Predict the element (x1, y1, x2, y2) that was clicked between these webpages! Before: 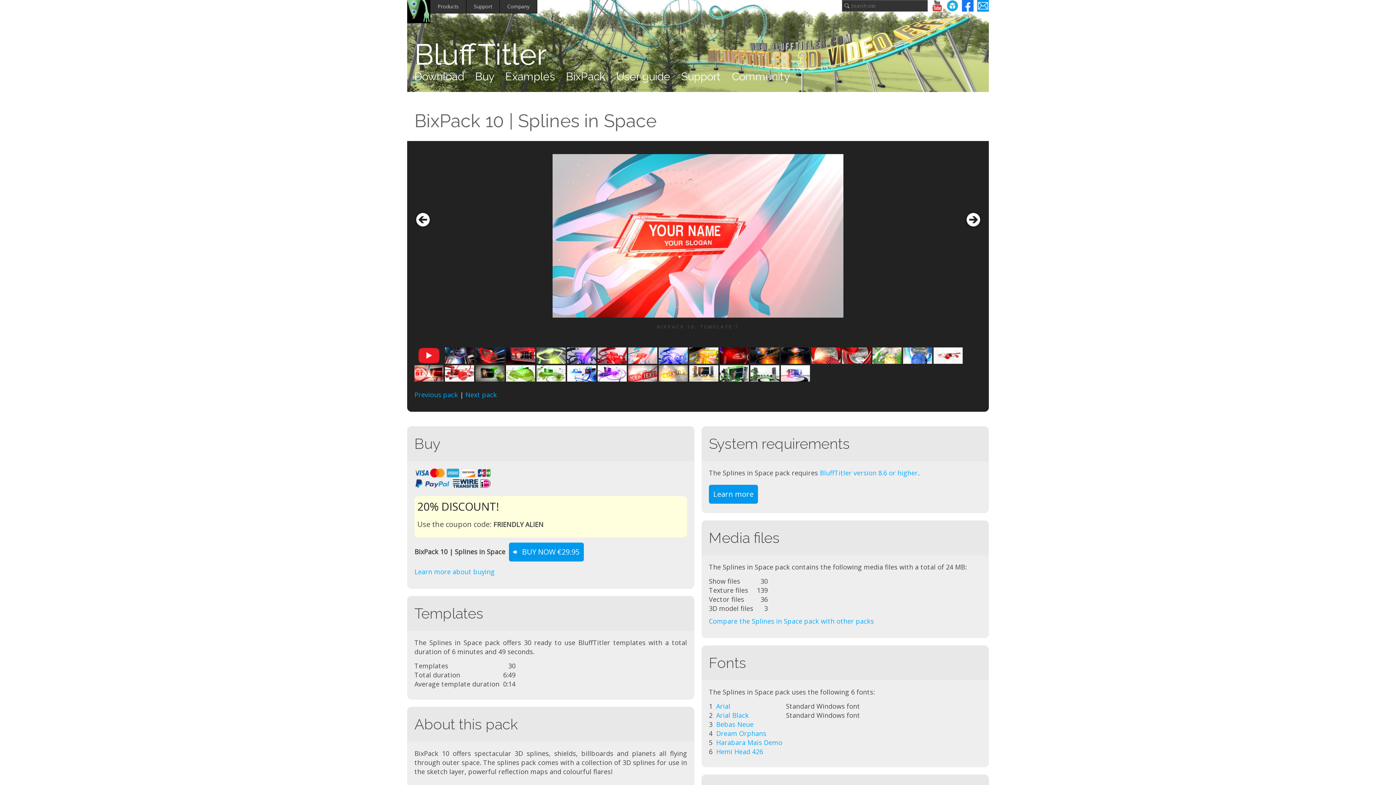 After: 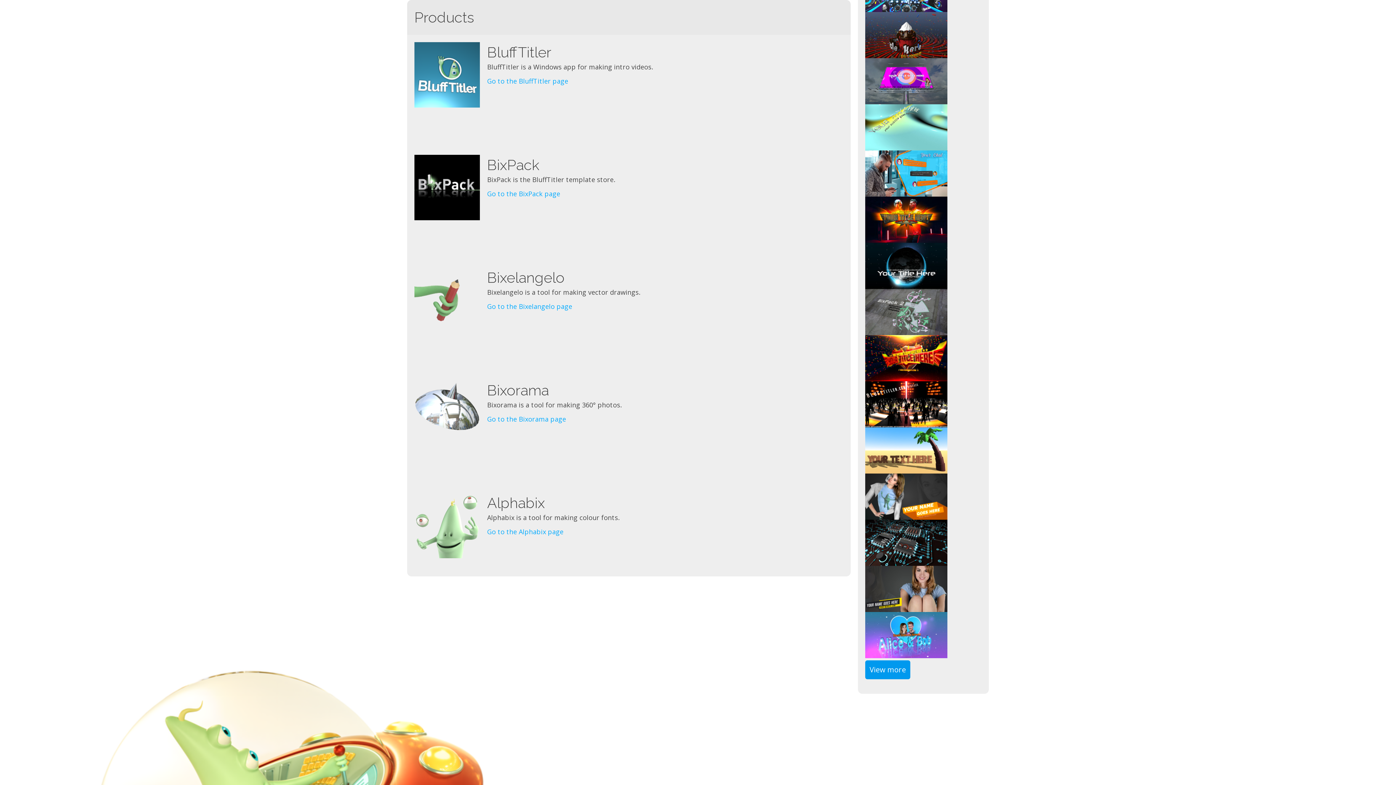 Action: label: Products bbox: (430, 0, 466, 13)